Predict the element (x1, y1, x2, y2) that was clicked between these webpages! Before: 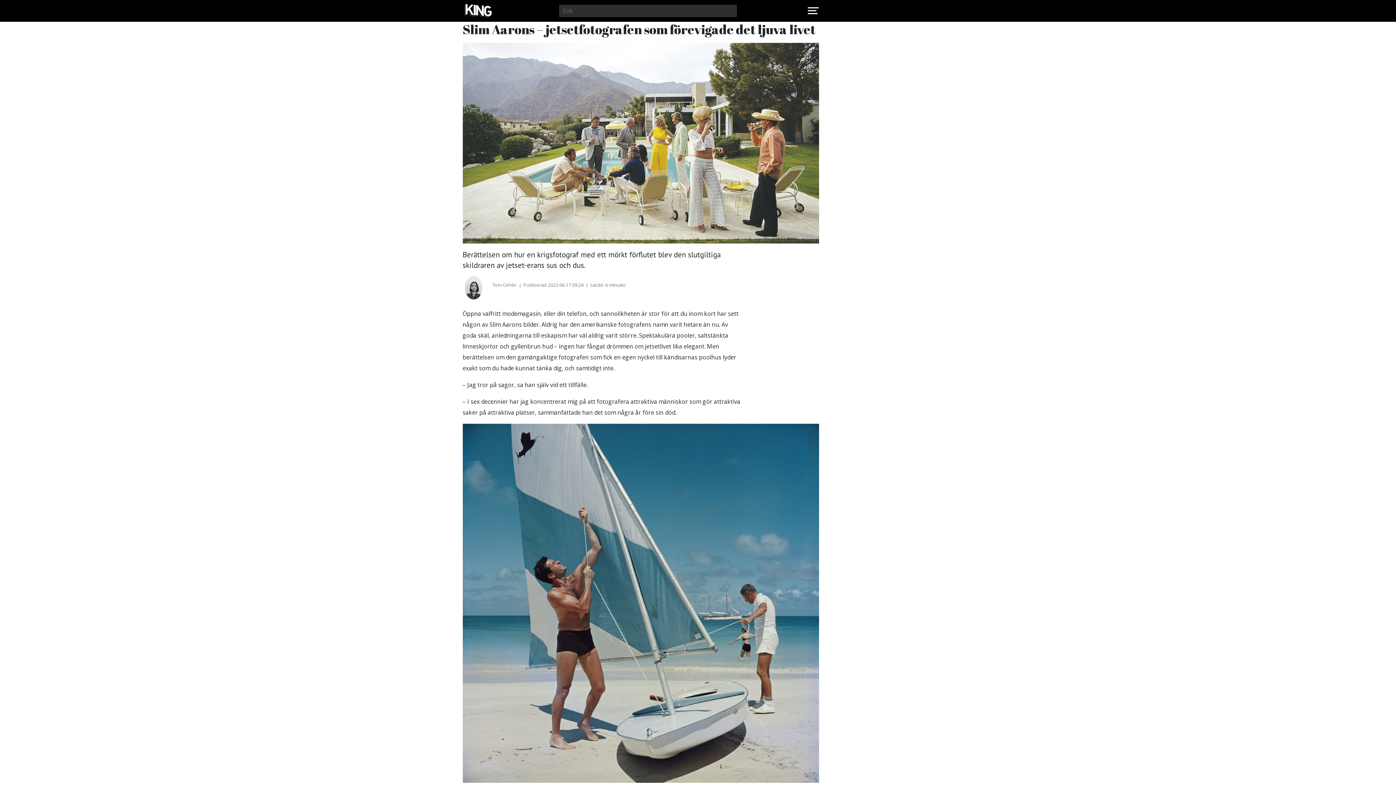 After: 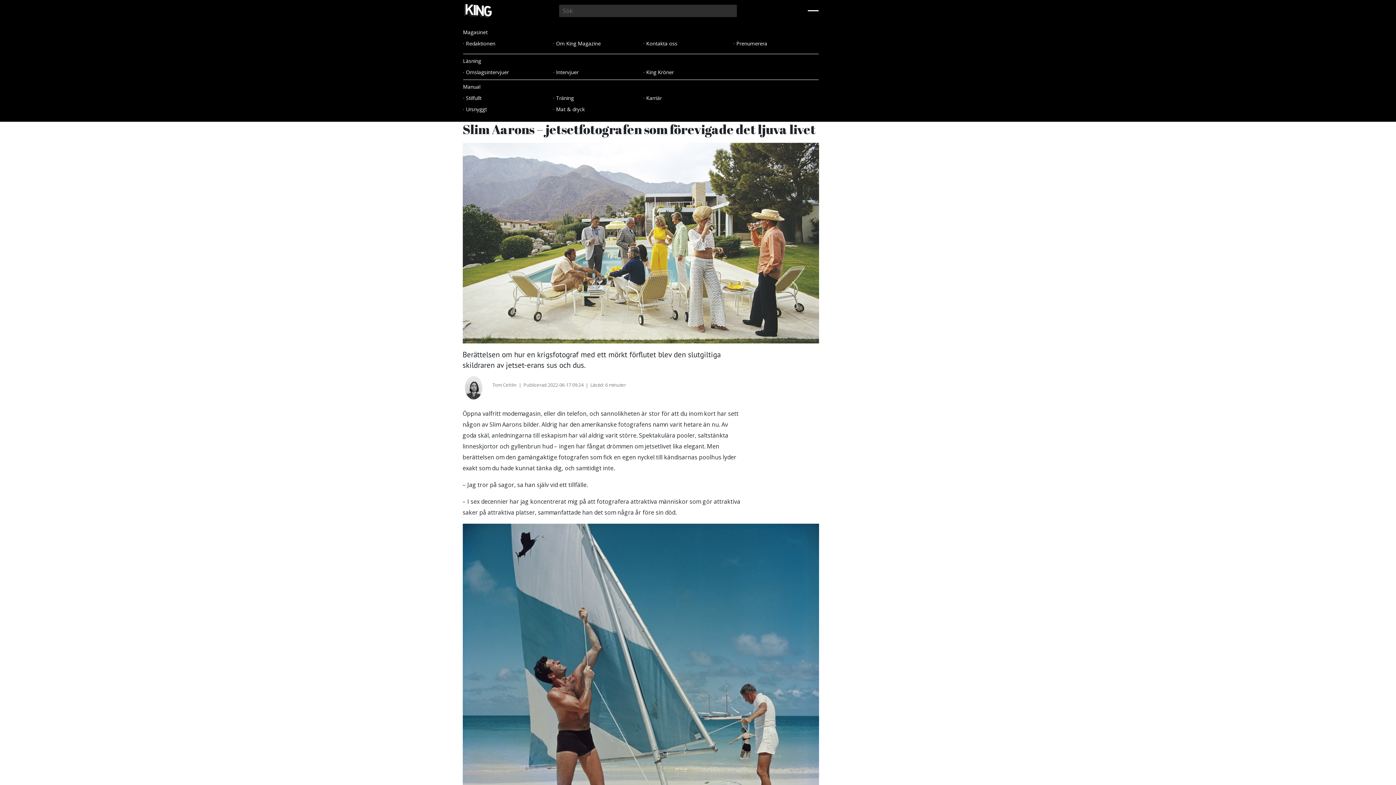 Action: bbox: (807, 7, 818, 14)